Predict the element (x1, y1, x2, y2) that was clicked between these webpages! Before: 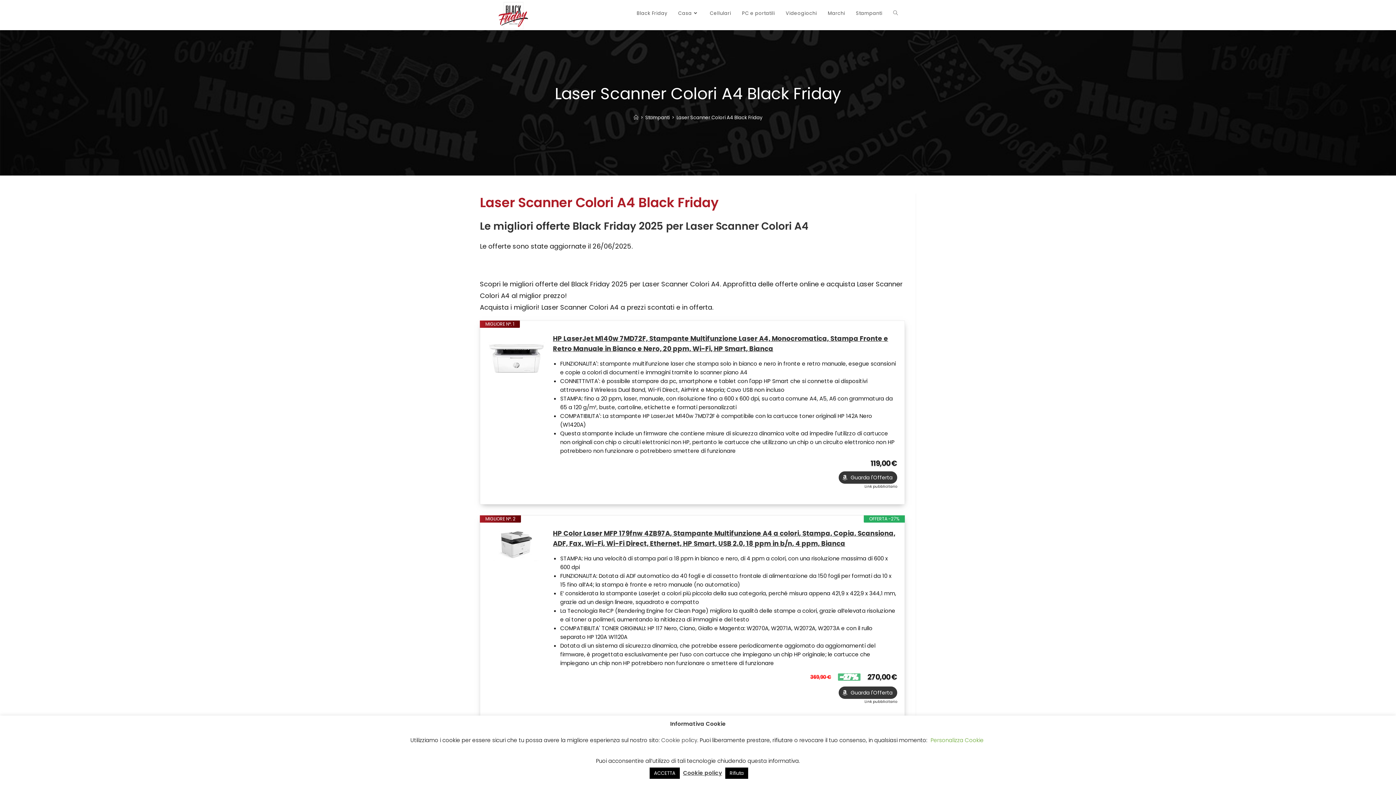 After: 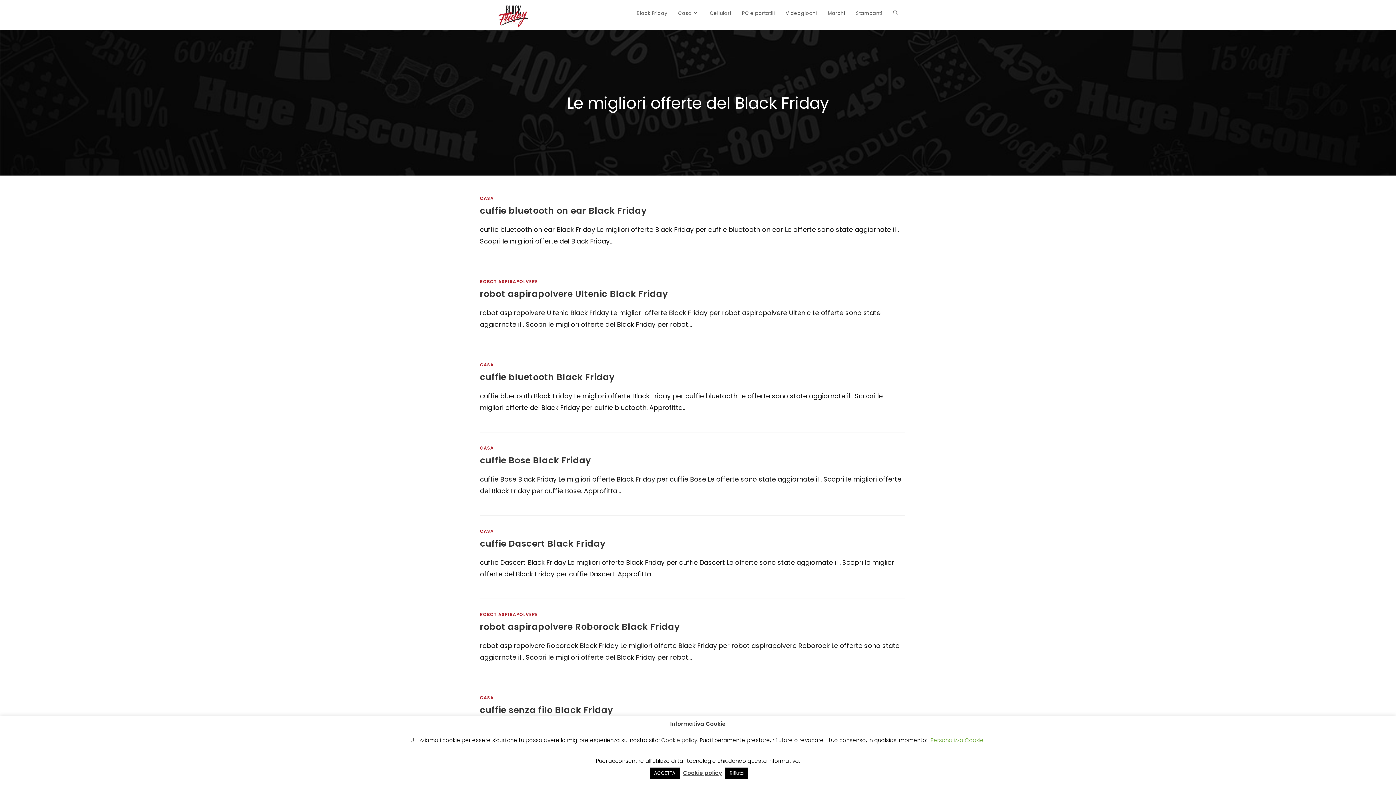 Action: label: Home bbox: (633, 114, 638, 120)